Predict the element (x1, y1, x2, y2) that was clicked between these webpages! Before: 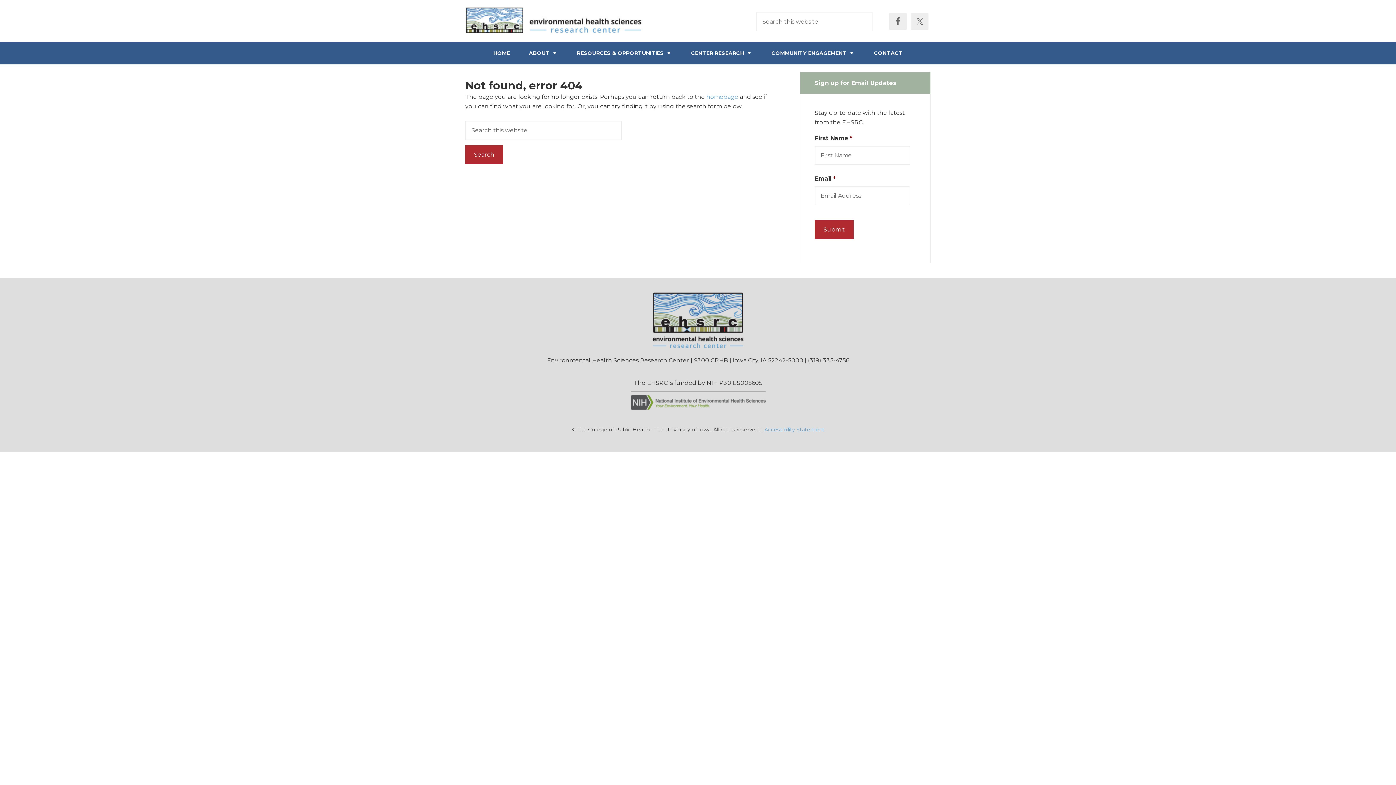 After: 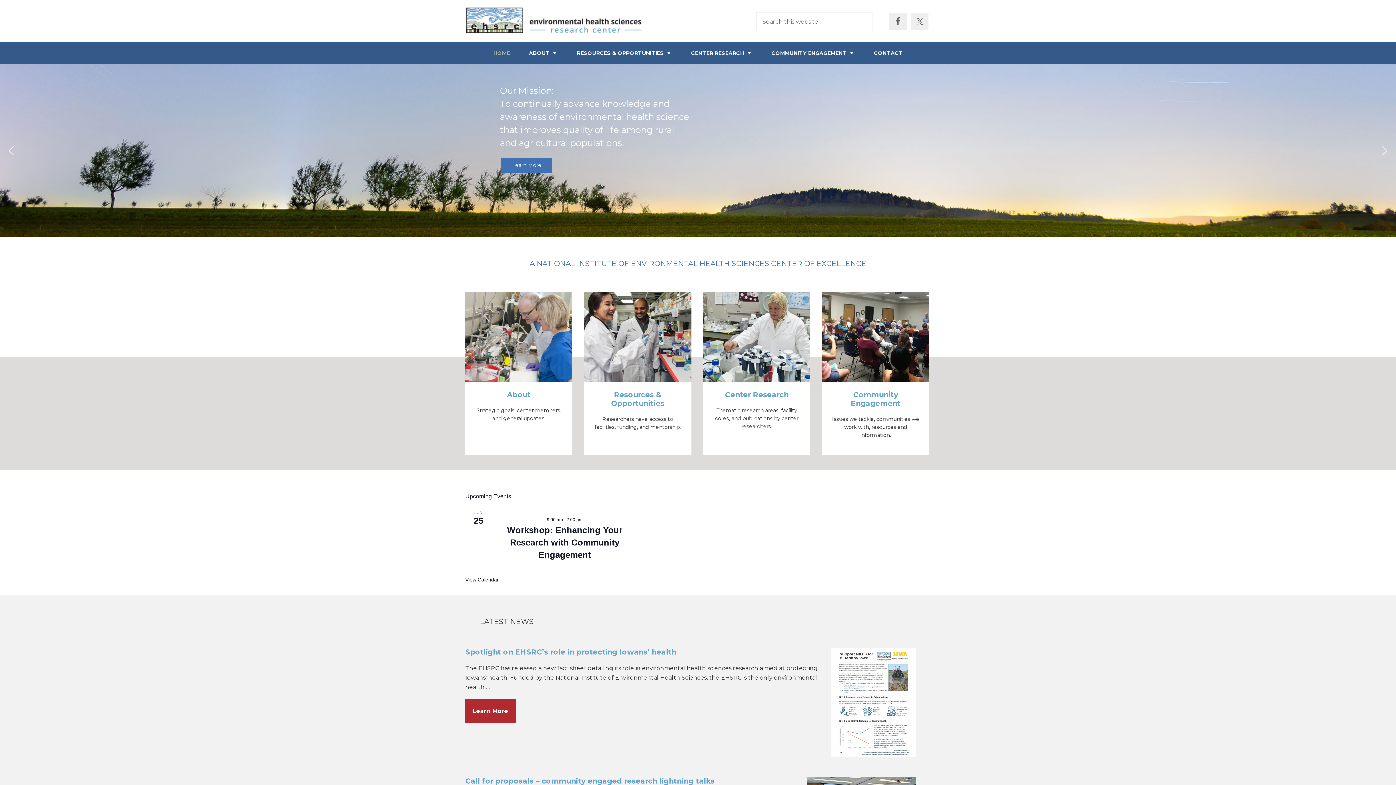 Action: bbox: (465, 7, 647, 33) label: Environmental Health Sciences Research Center